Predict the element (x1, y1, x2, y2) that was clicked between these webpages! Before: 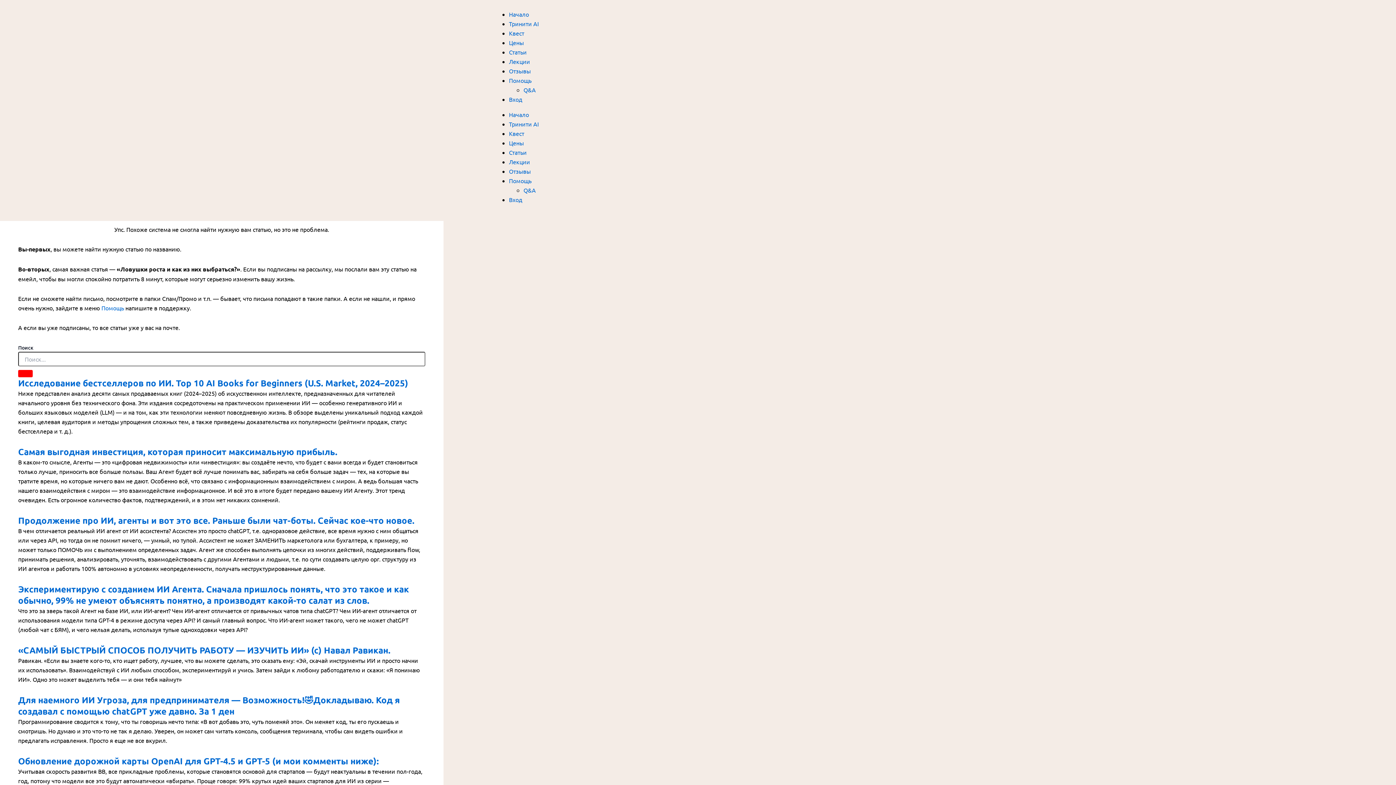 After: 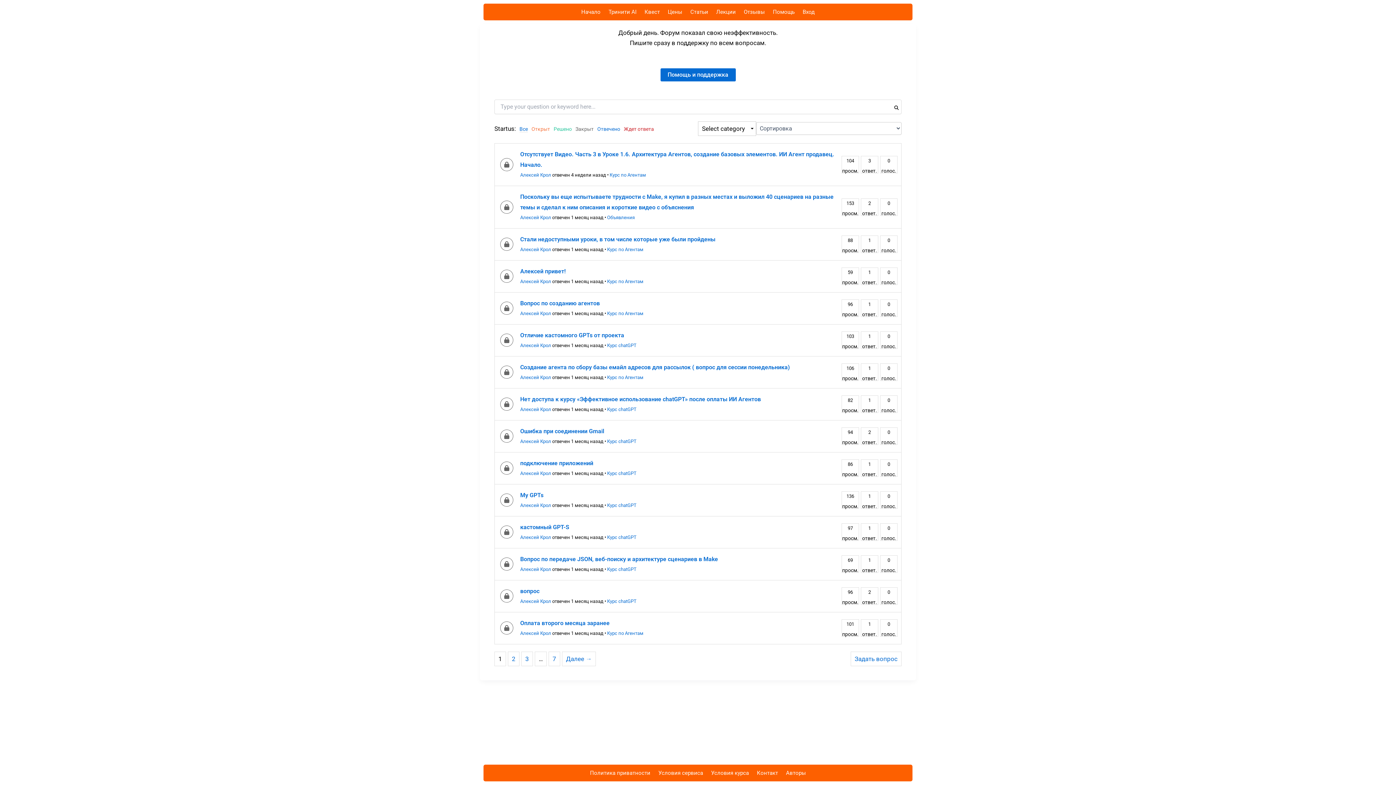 Action: label: Q&A bbox: (523, 86, 536, 93)